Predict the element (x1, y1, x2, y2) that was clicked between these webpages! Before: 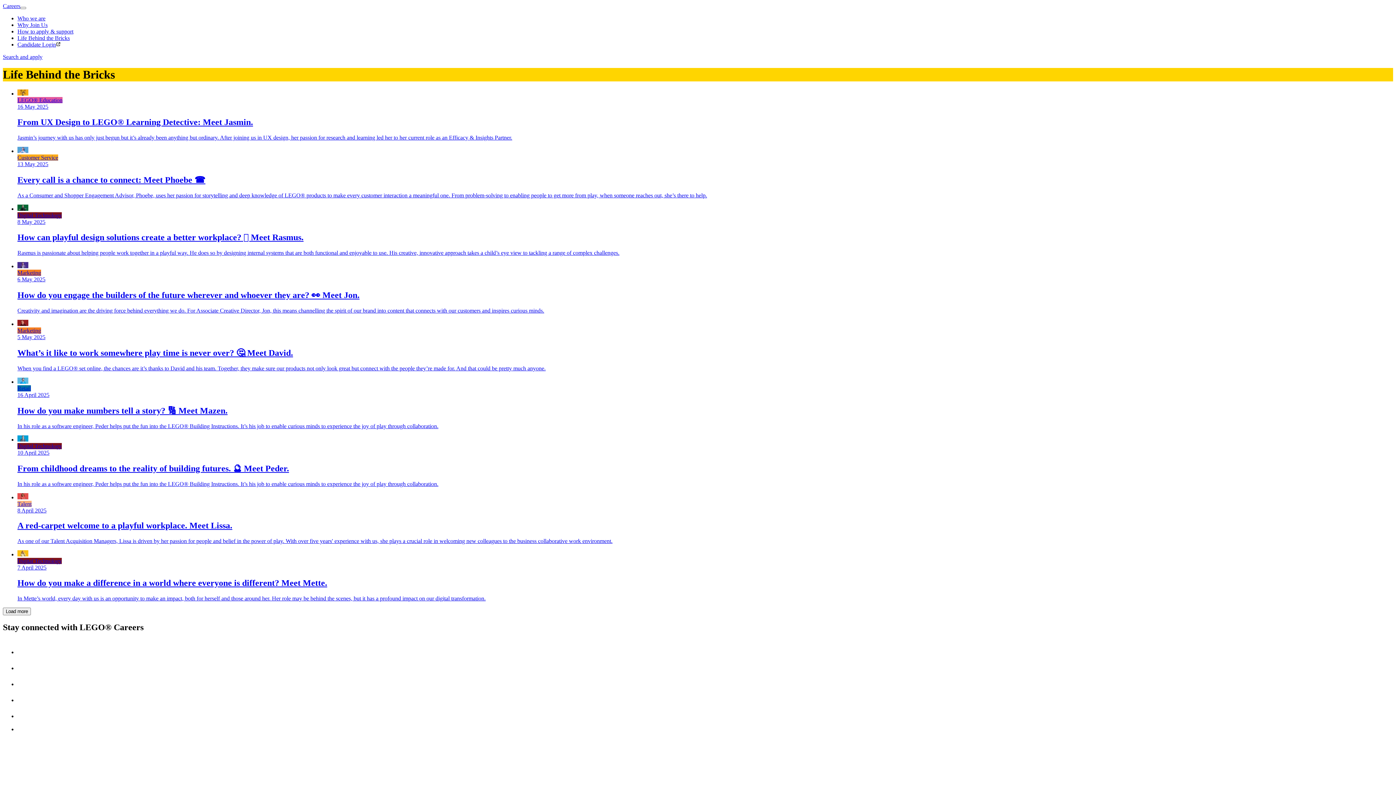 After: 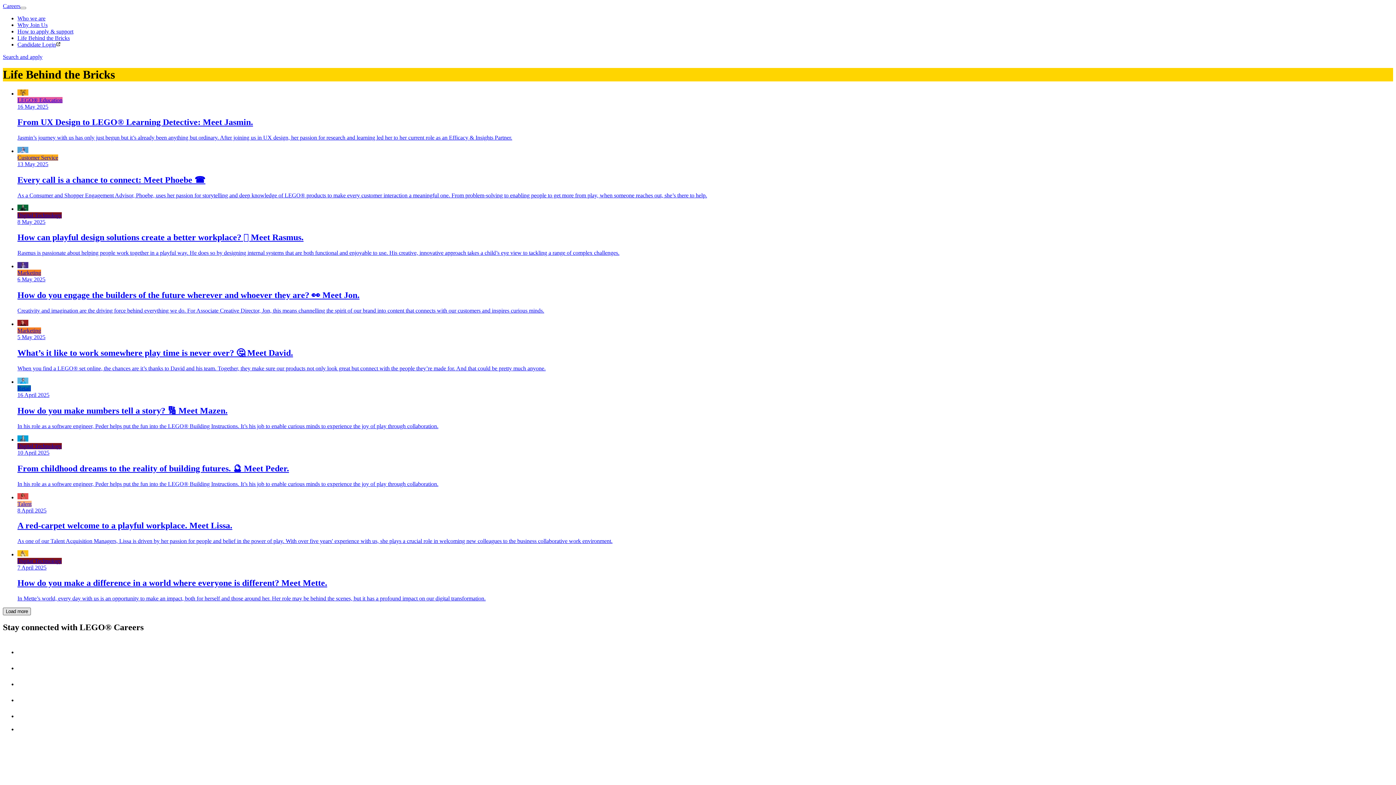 Action: bbox: (2, 608, 30, 615) label: Load more